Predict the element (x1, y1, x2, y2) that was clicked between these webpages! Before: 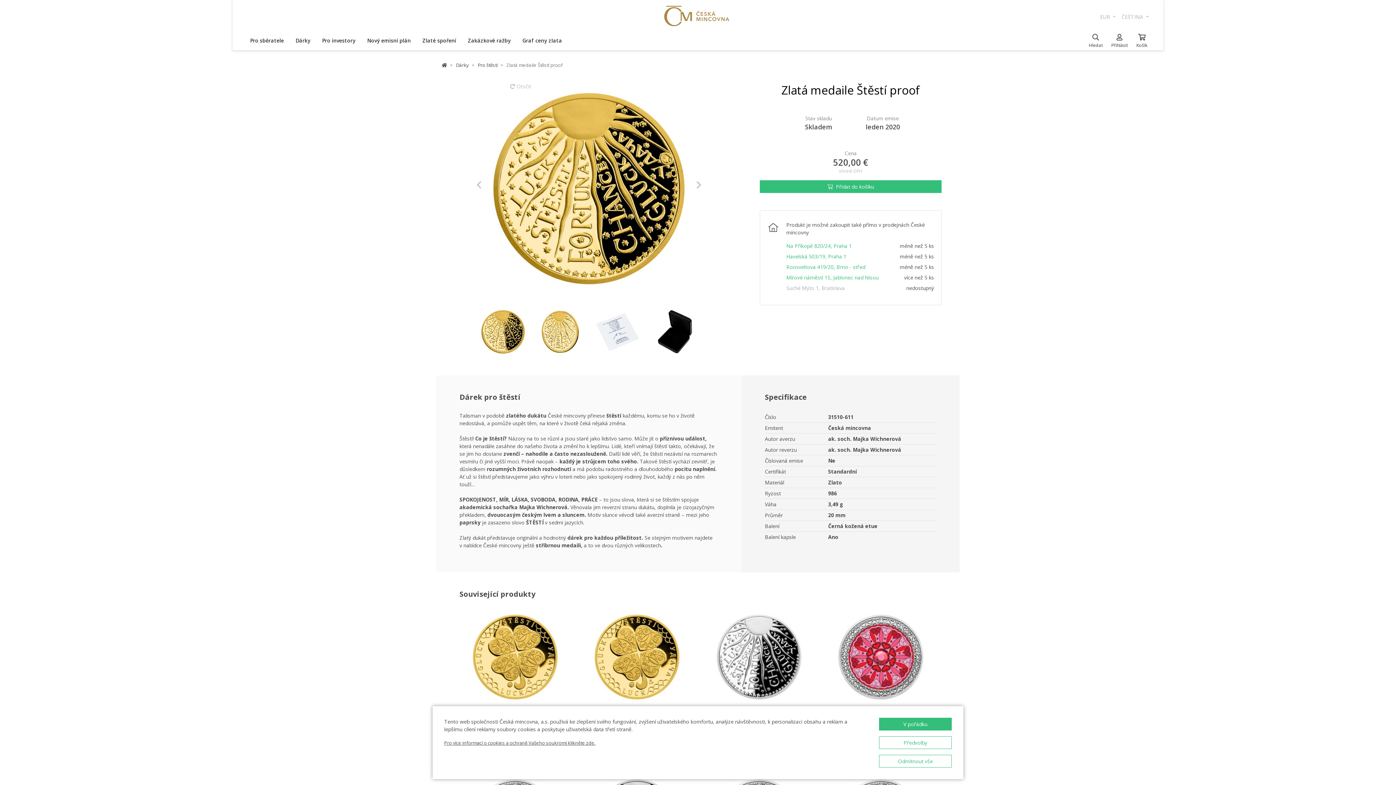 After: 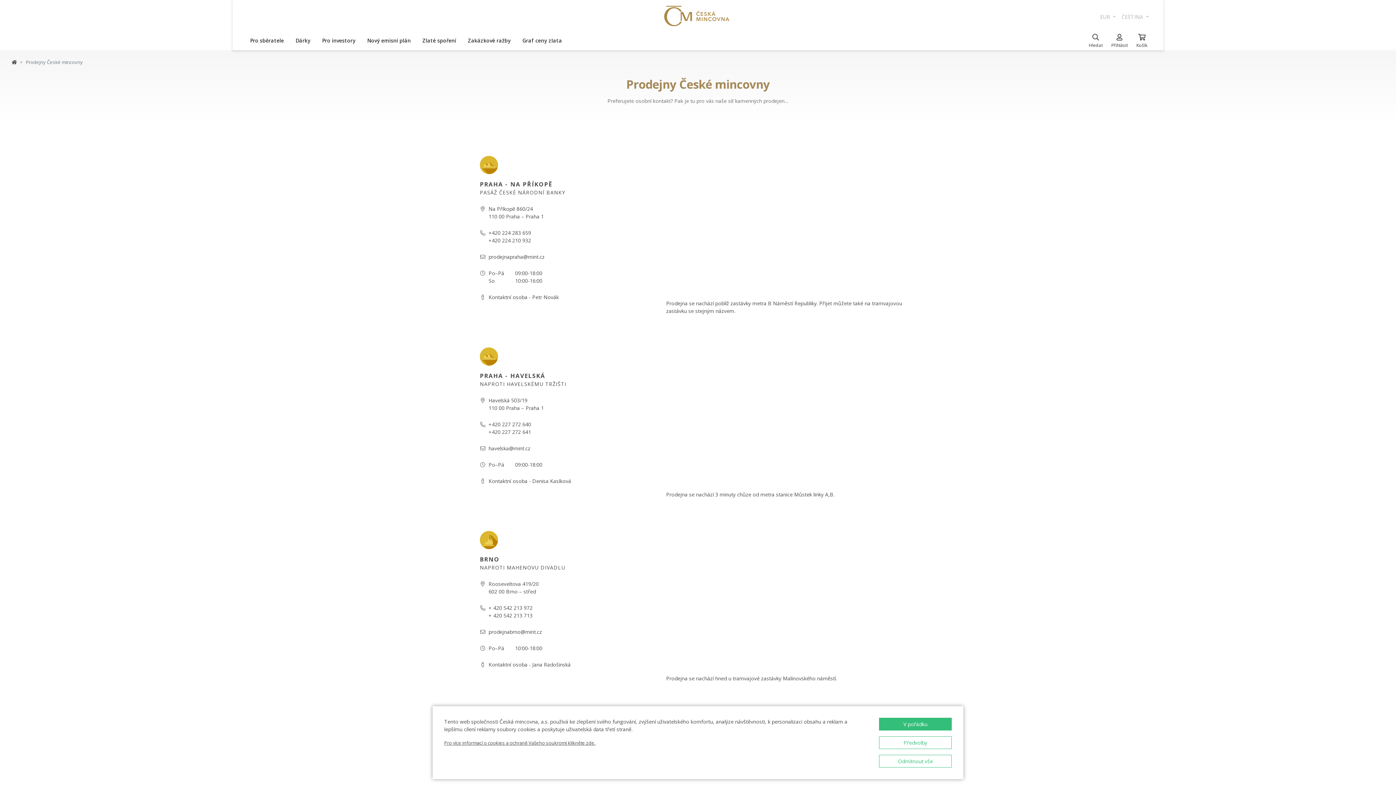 Action: bbox: (786, 242, 852, 249) label: Na Příkopě 820/24, Praha 1